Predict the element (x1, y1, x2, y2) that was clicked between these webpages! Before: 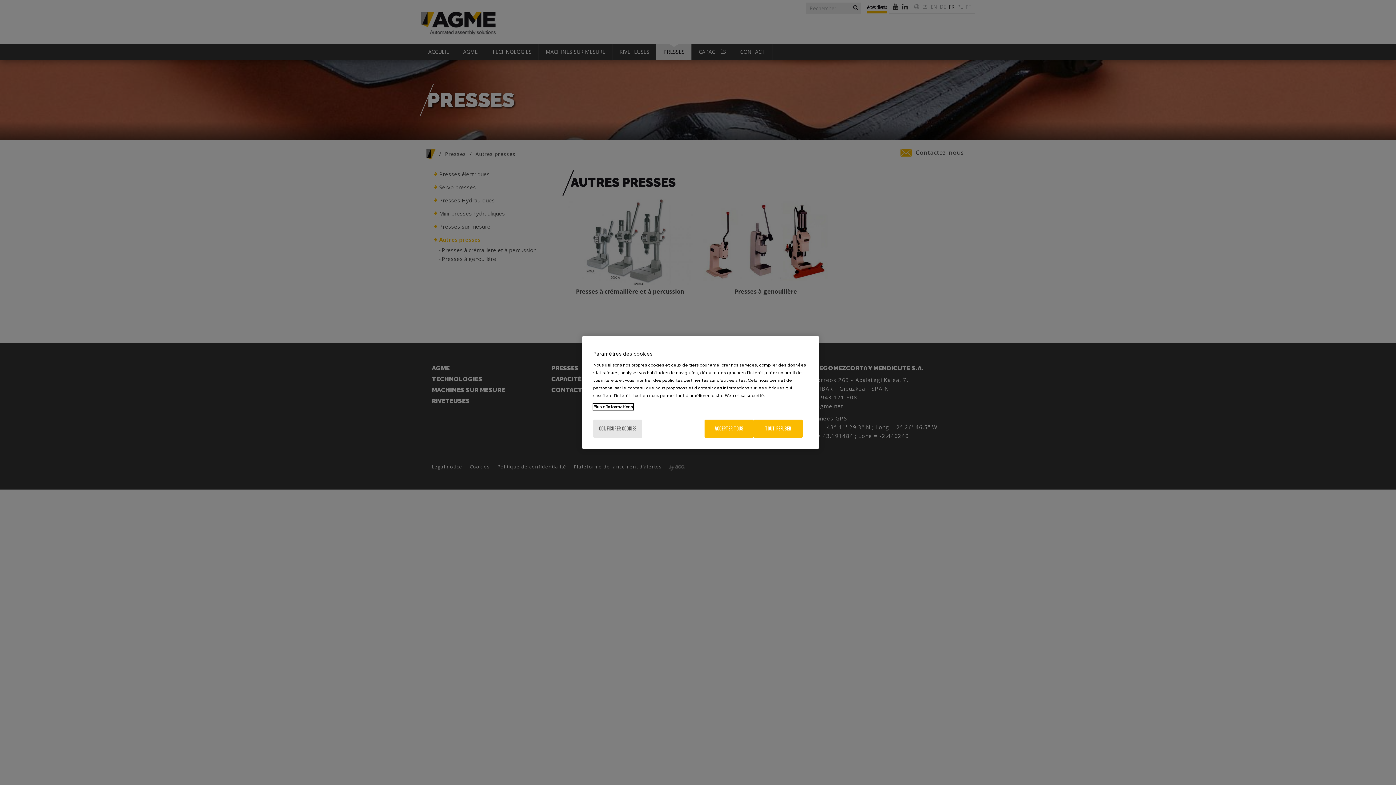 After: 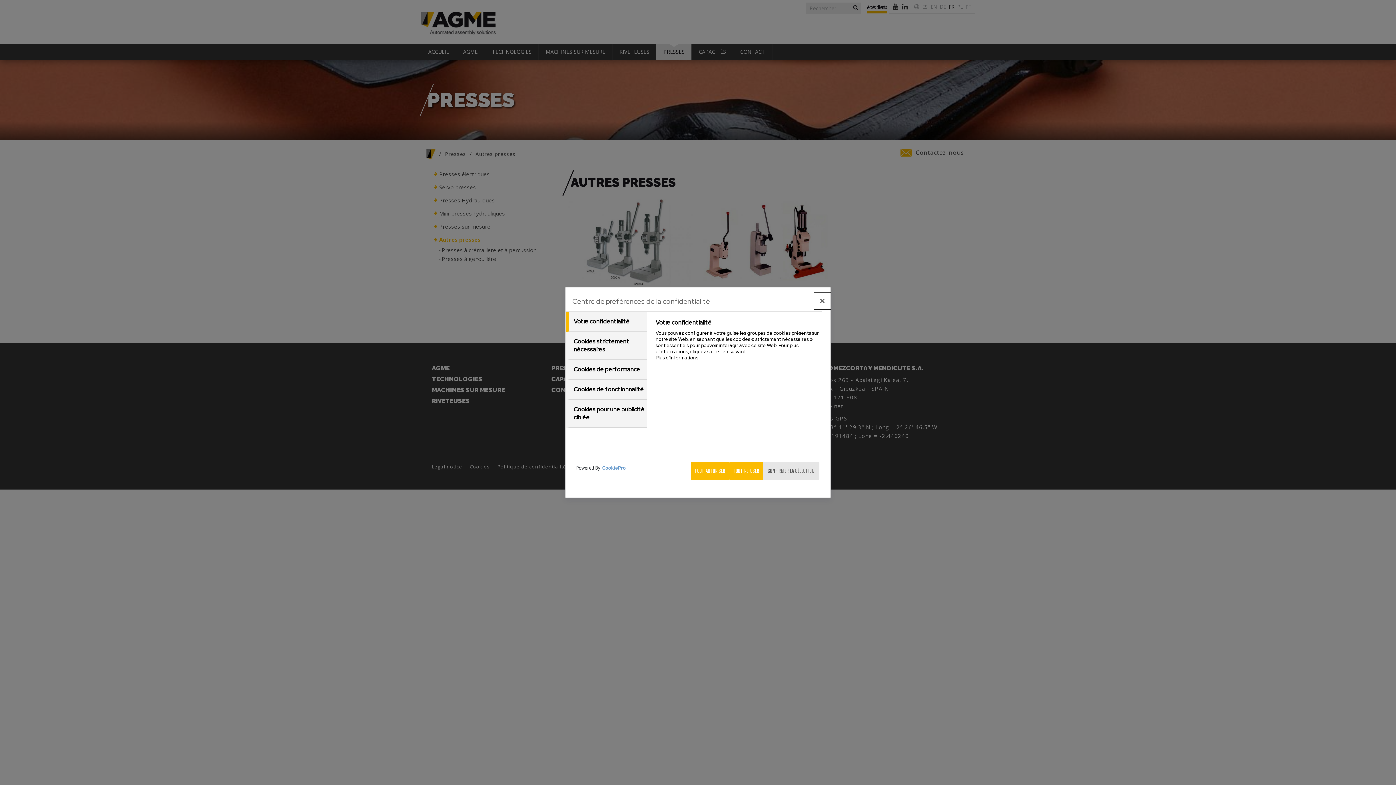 Action: label: CONFIGURER COOKIES bbox: (593, 419, 642, 438)